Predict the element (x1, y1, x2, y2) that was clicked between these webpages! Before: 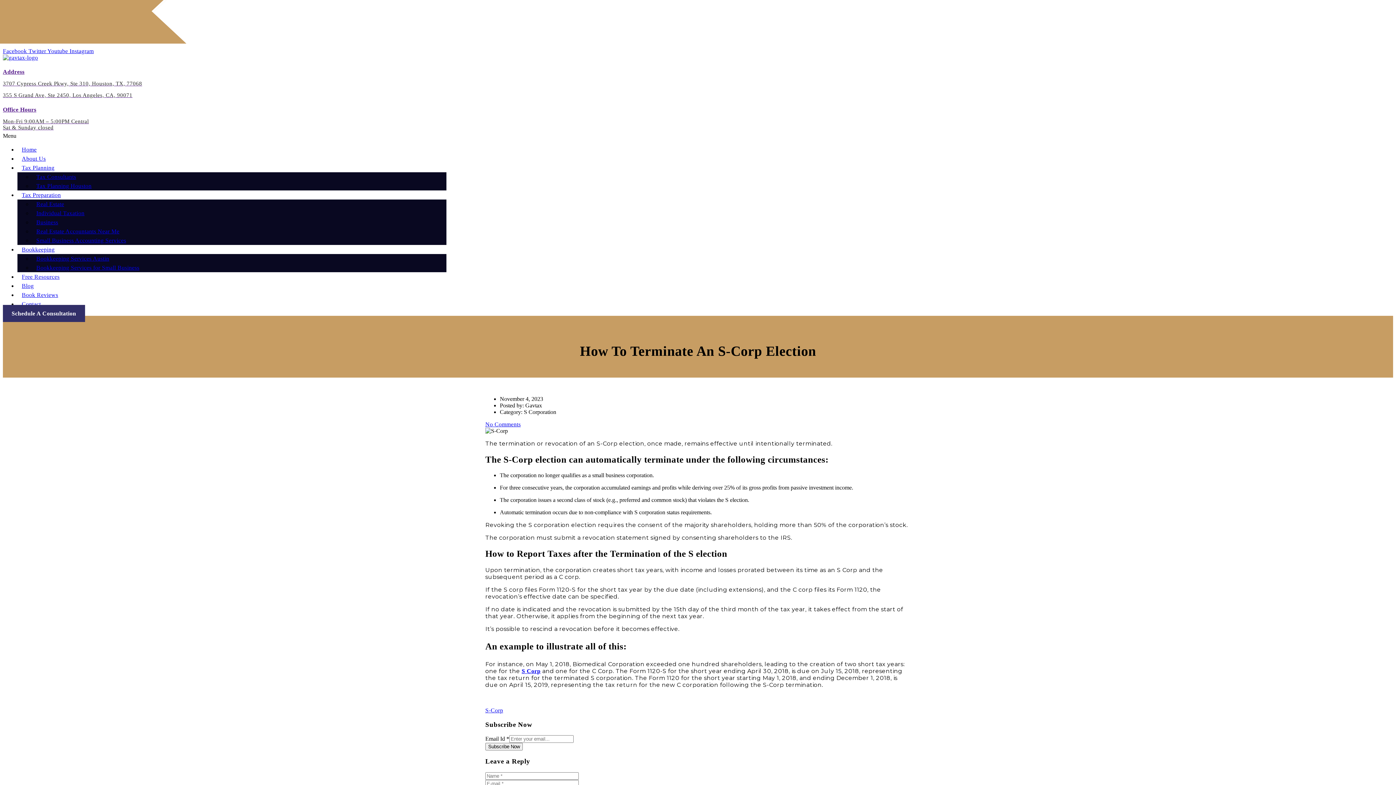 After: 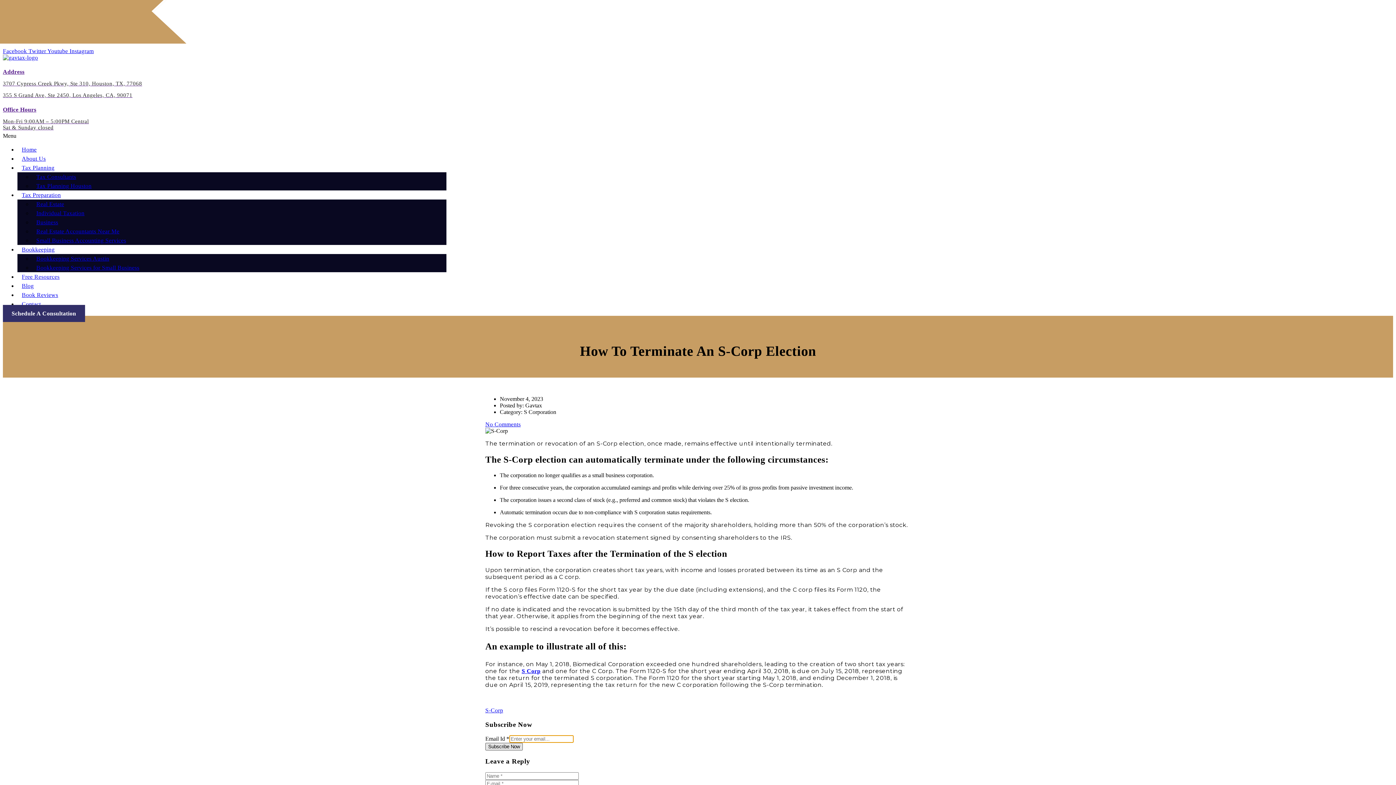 Action: bbox: (485, 743, 522, 751) label: Subscribe Now